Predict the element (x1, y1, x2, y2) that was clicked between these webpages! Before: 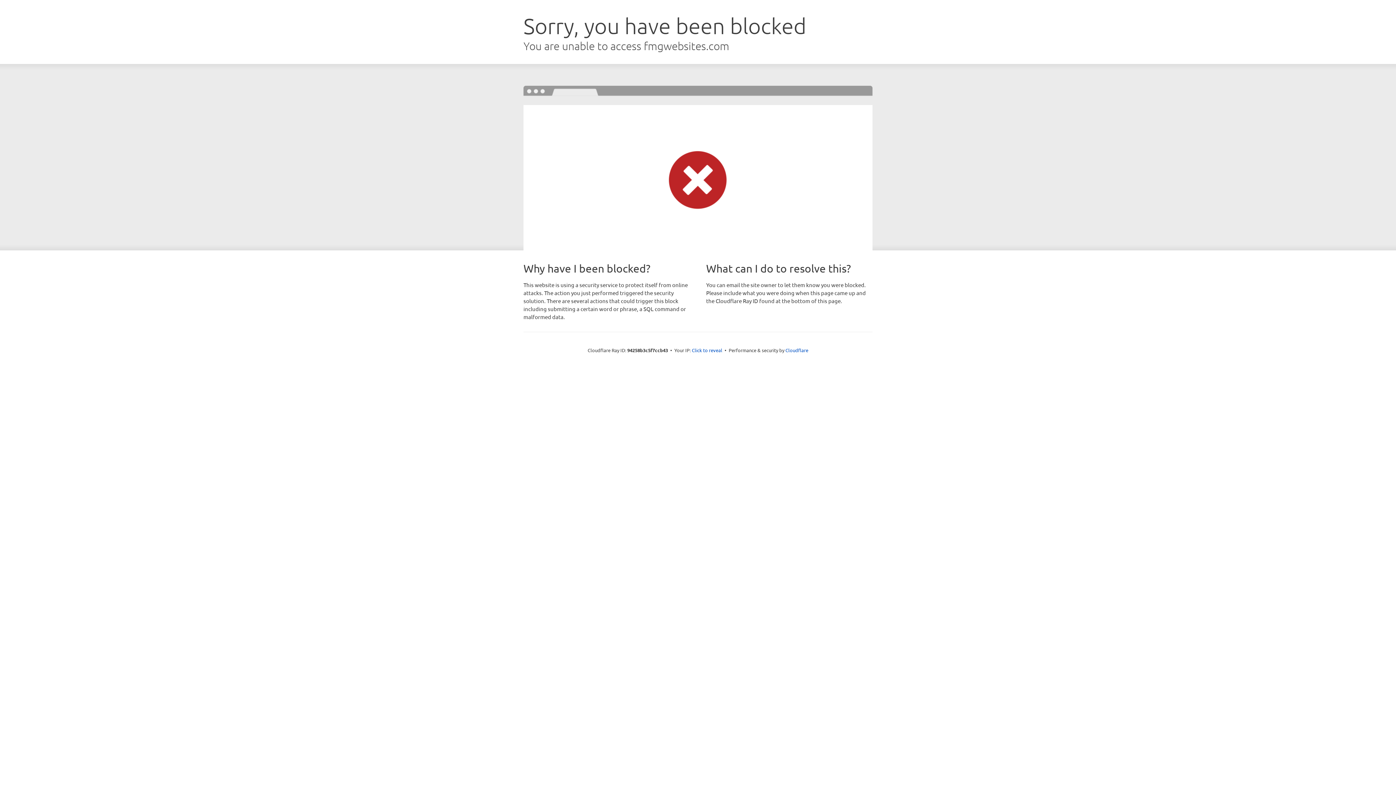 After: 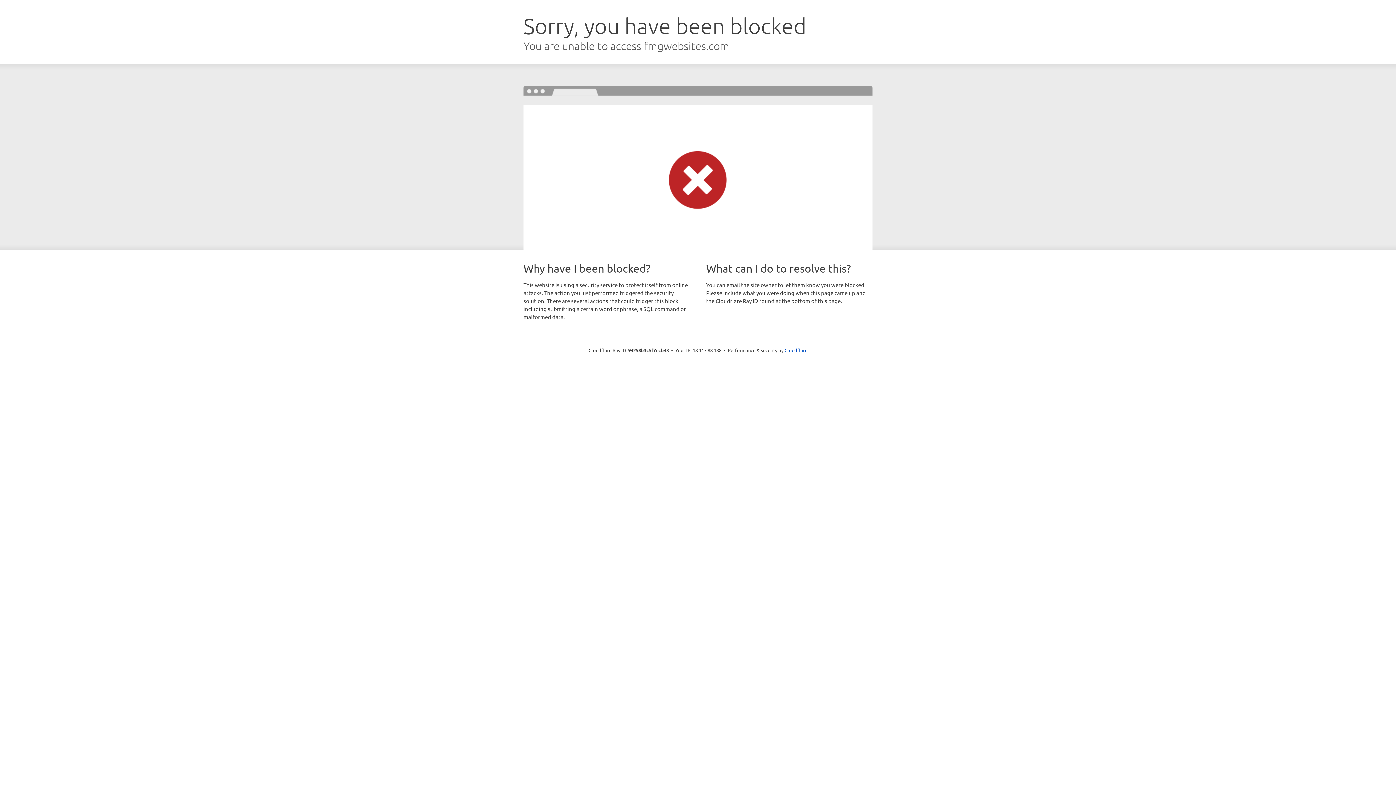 Action: label: Click to reveal bbox: (692, 346, 722, 353)